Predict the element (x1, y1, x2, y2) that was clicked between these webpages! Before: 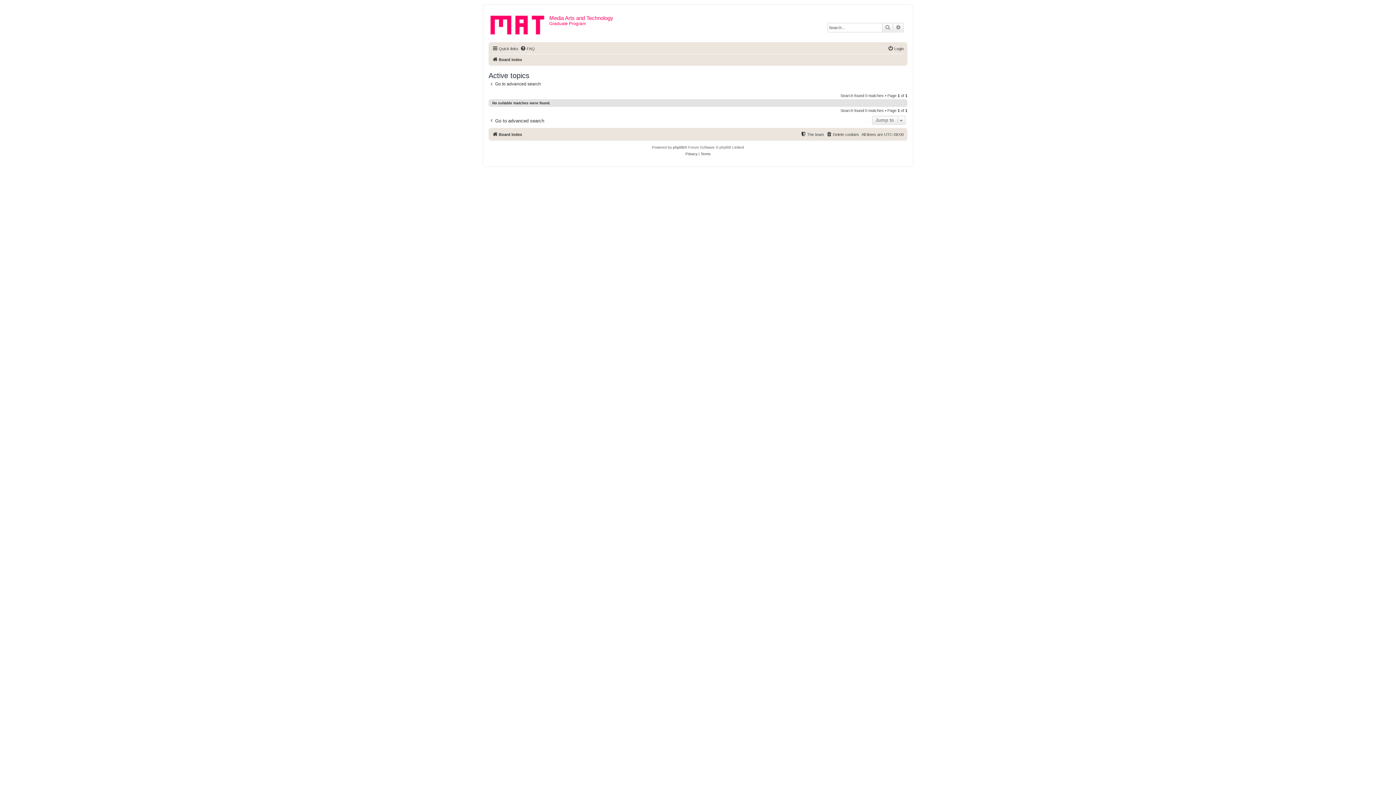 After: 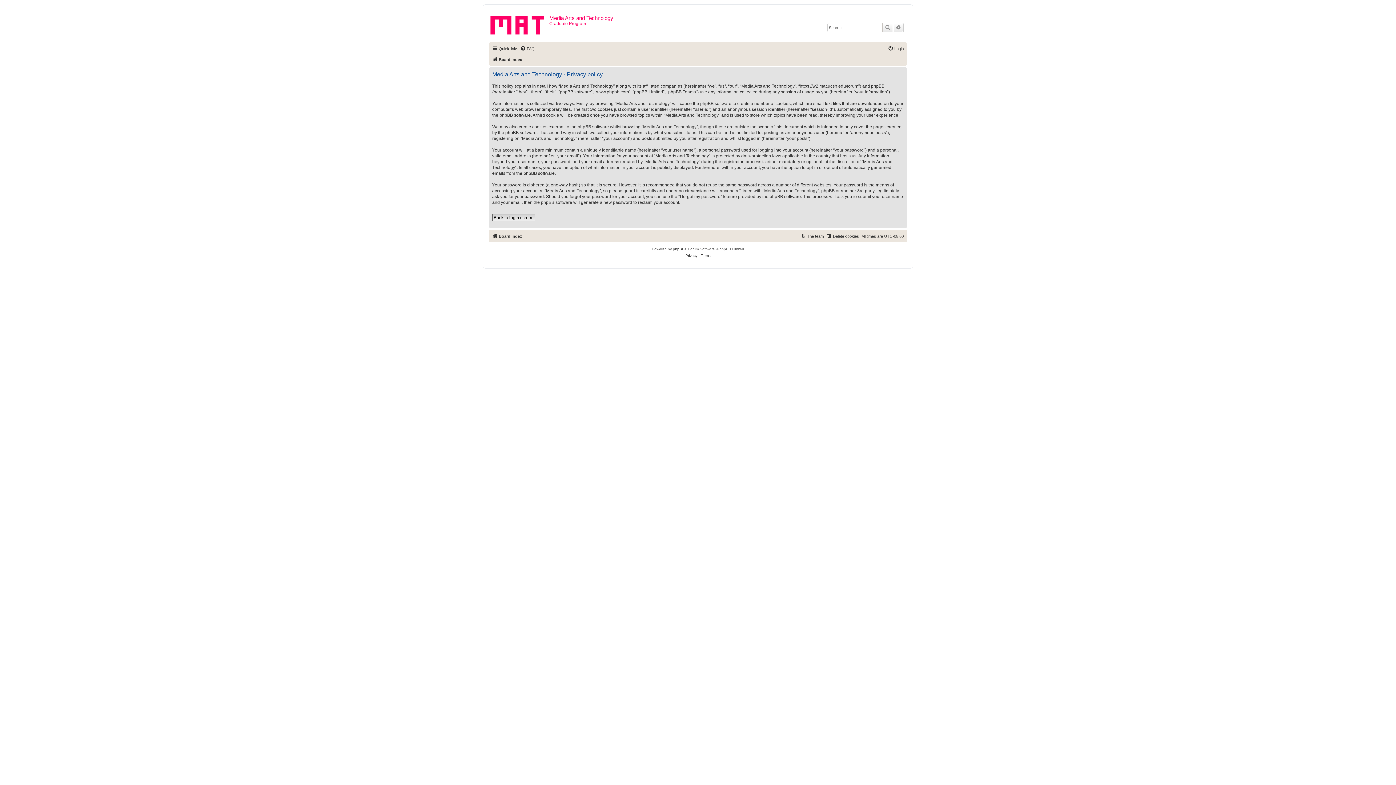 Action: bbox: (685, 150, 697, 157) label: Privacy